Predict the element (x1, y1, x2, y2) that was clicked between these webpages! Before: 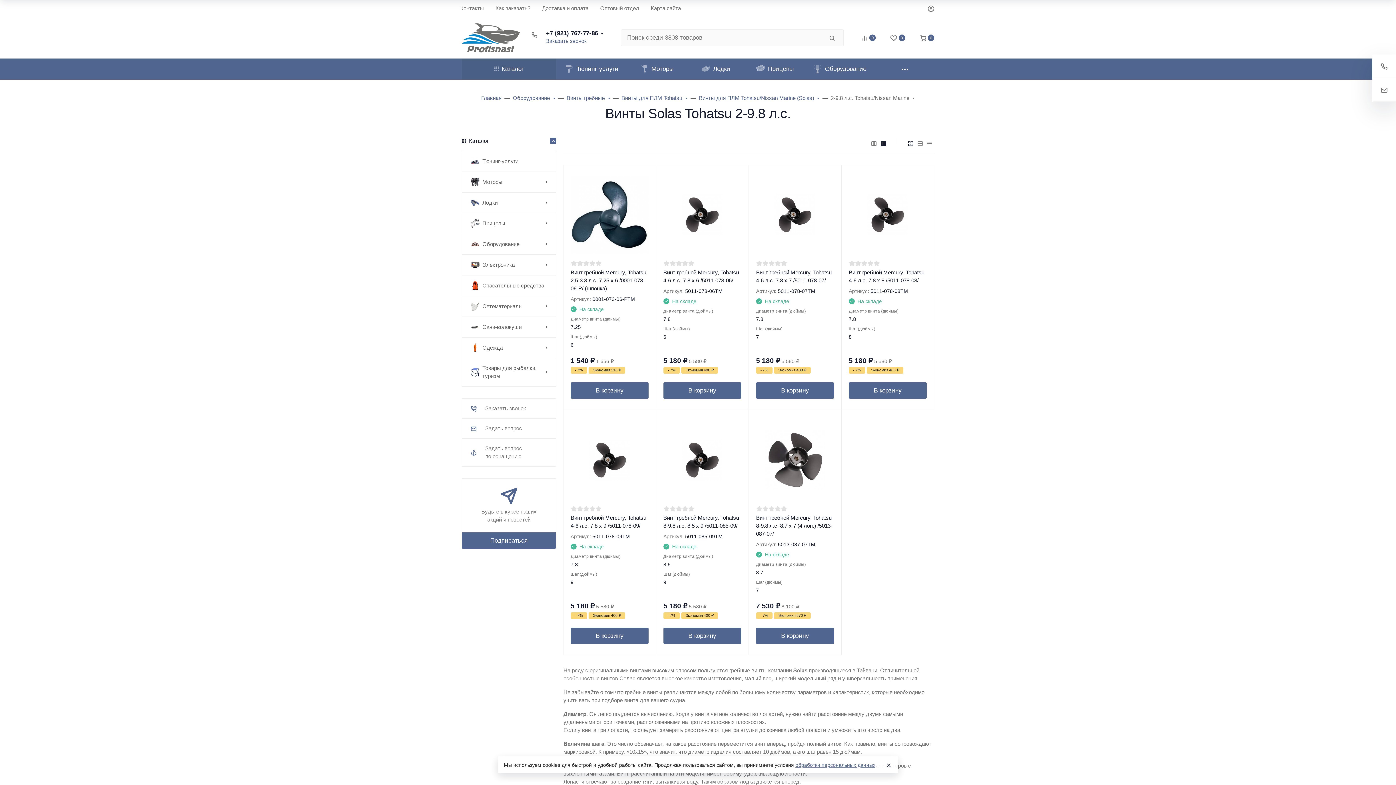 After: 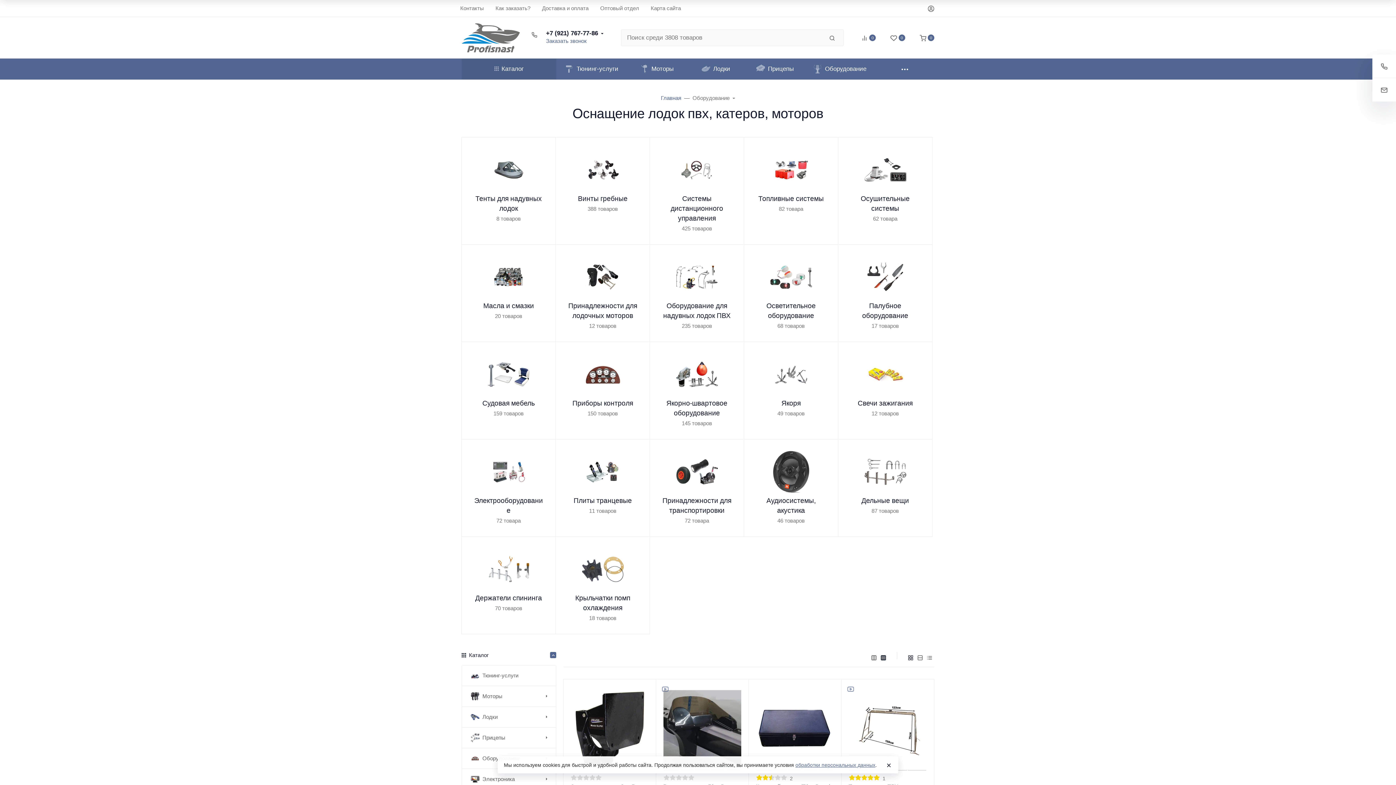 Action: label: Оборудование bbox: (804, 58, 875, 79)